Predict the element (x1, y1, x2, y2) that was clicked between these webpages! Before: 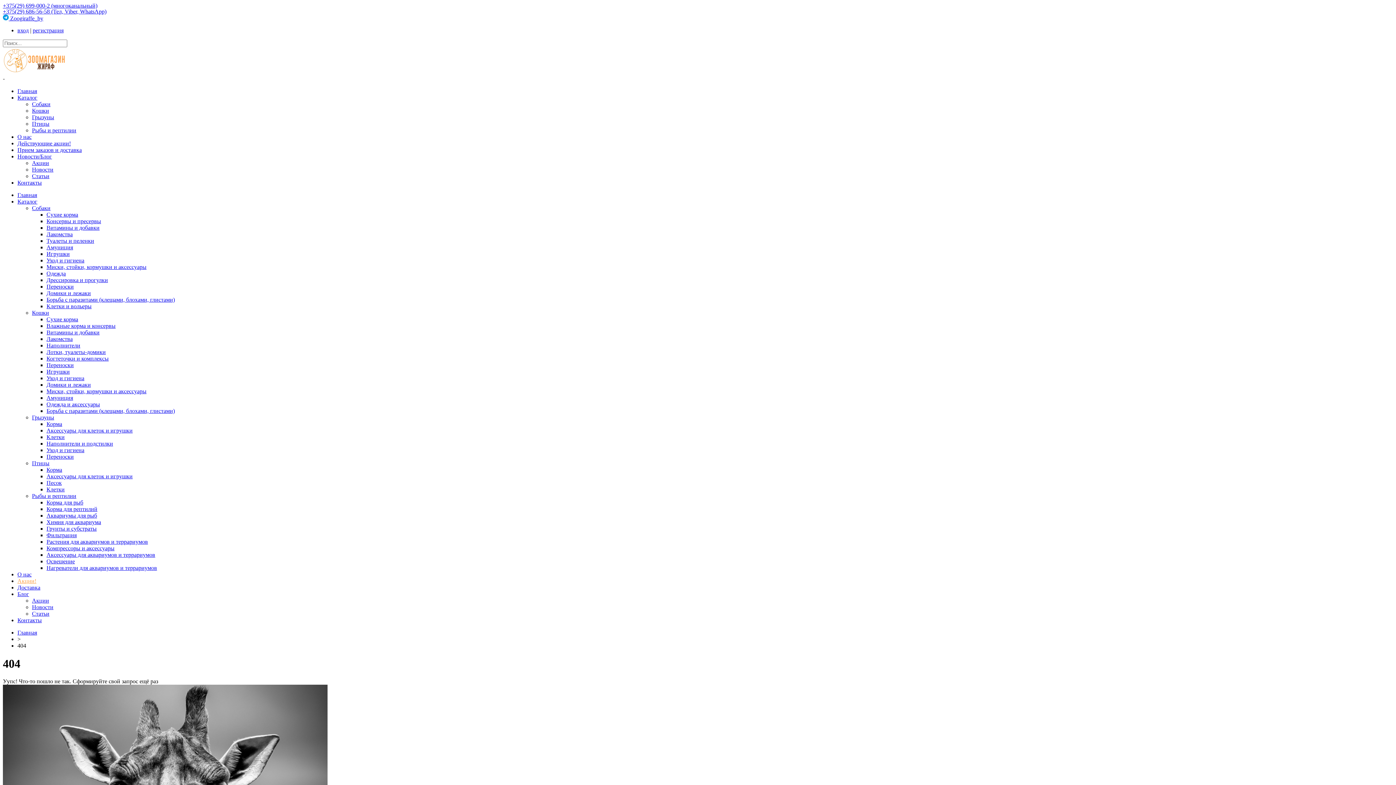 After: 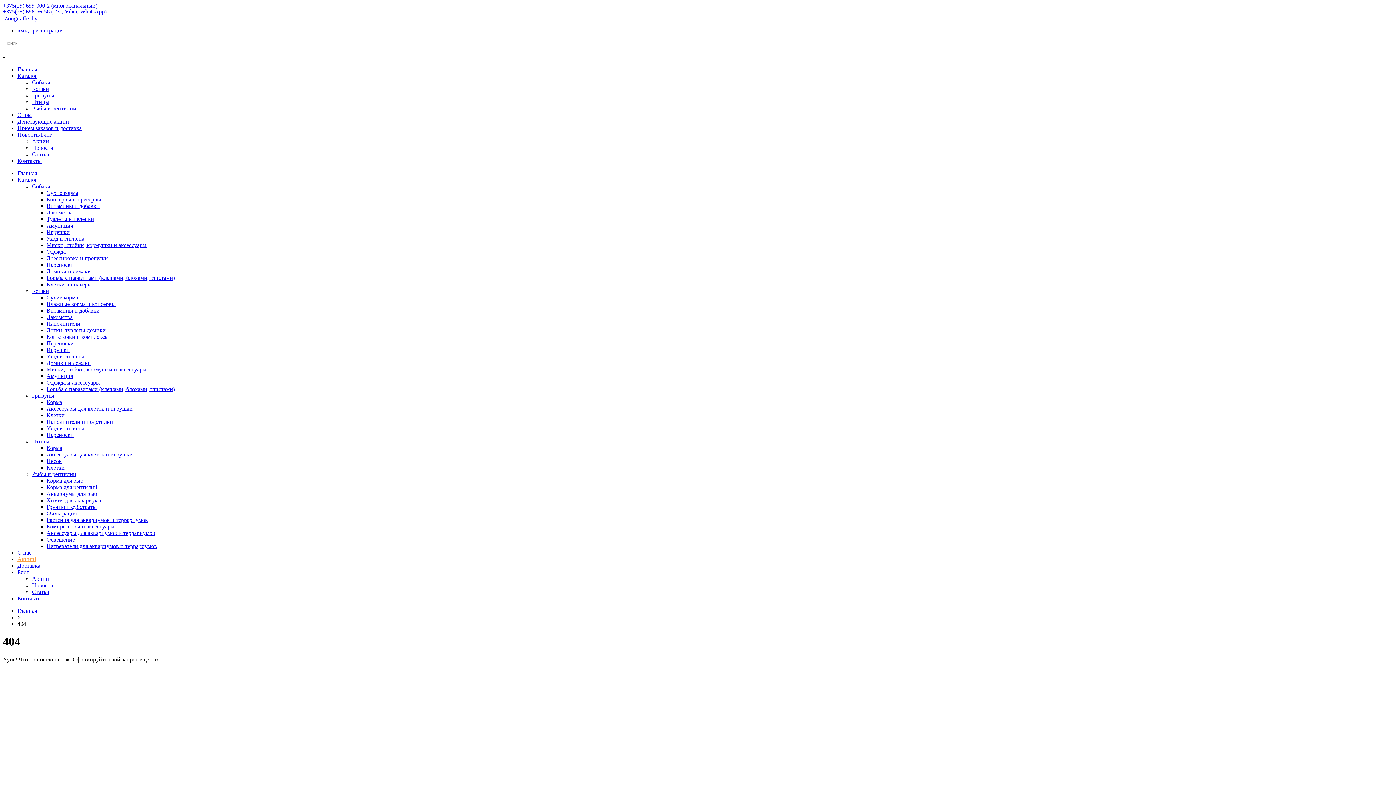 Action: bbox: (32, 597, 49, 604) label: Акции